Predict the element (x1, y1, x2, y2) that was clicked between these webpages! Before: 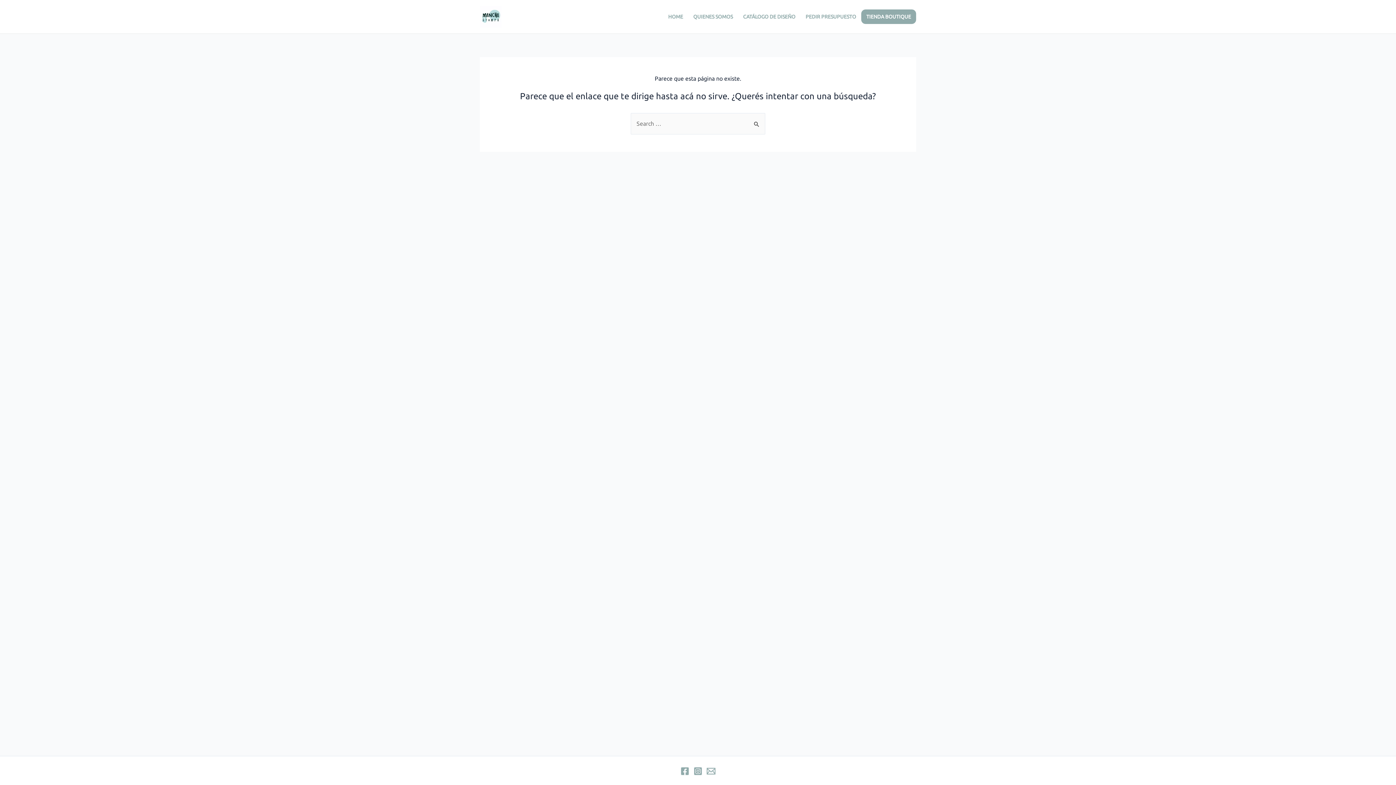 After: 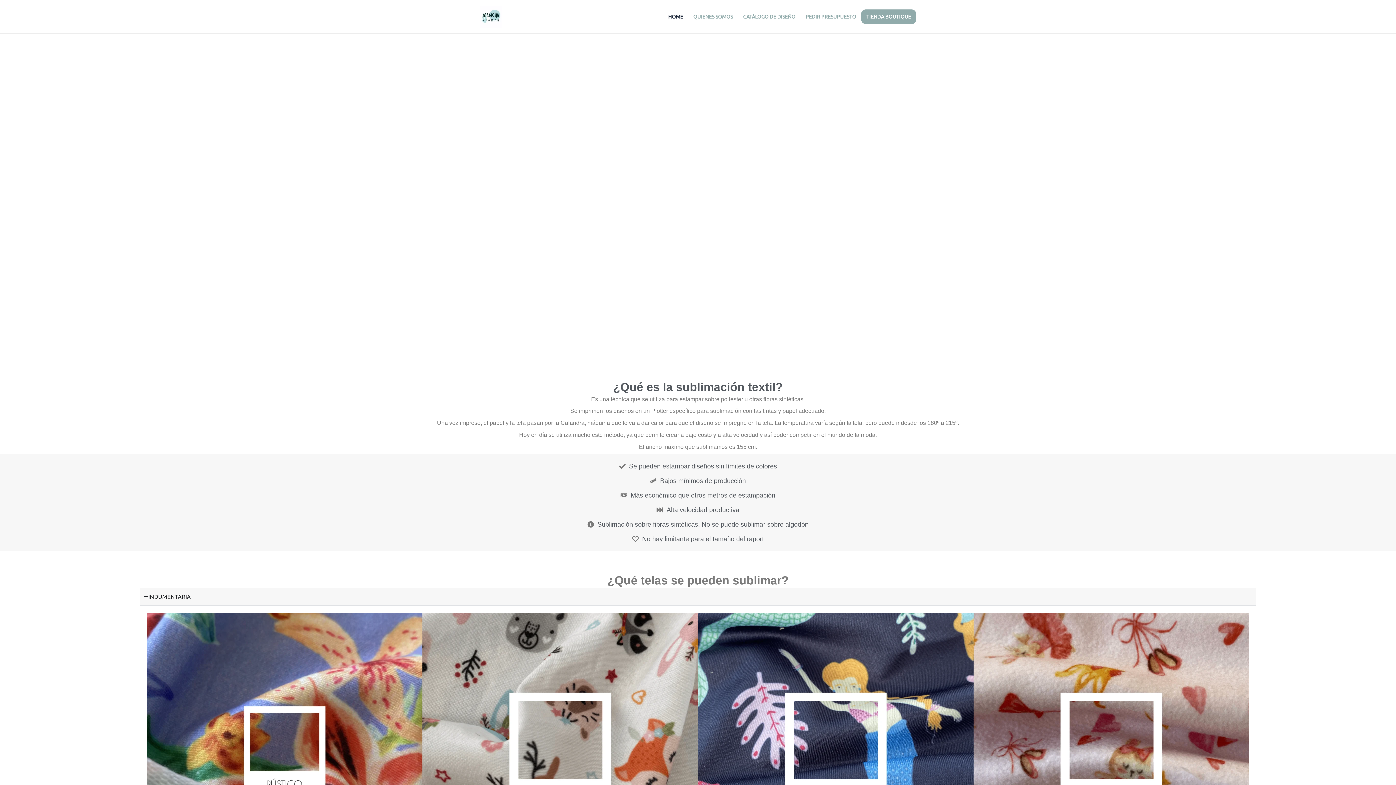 Action: bbox: (663, 9, 688, 24) label: HOME